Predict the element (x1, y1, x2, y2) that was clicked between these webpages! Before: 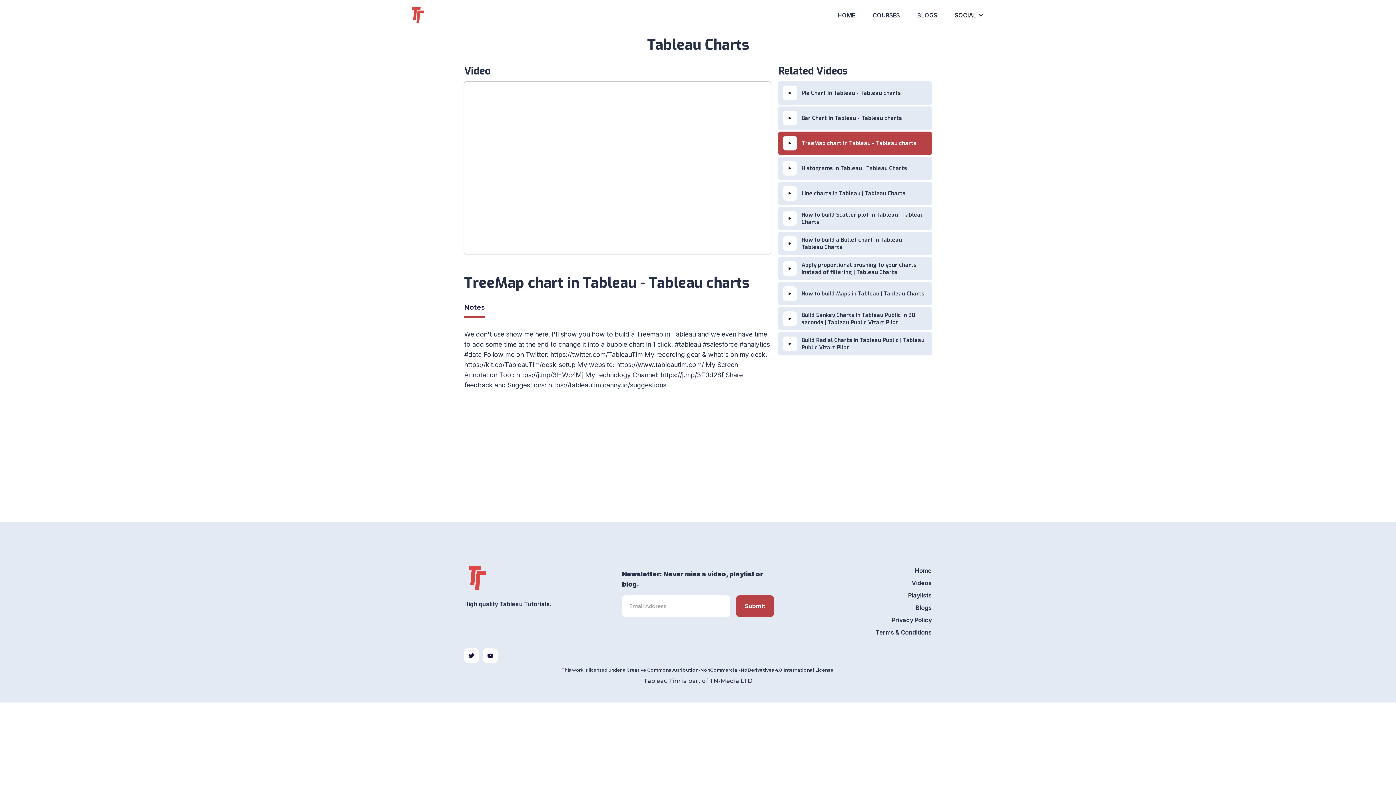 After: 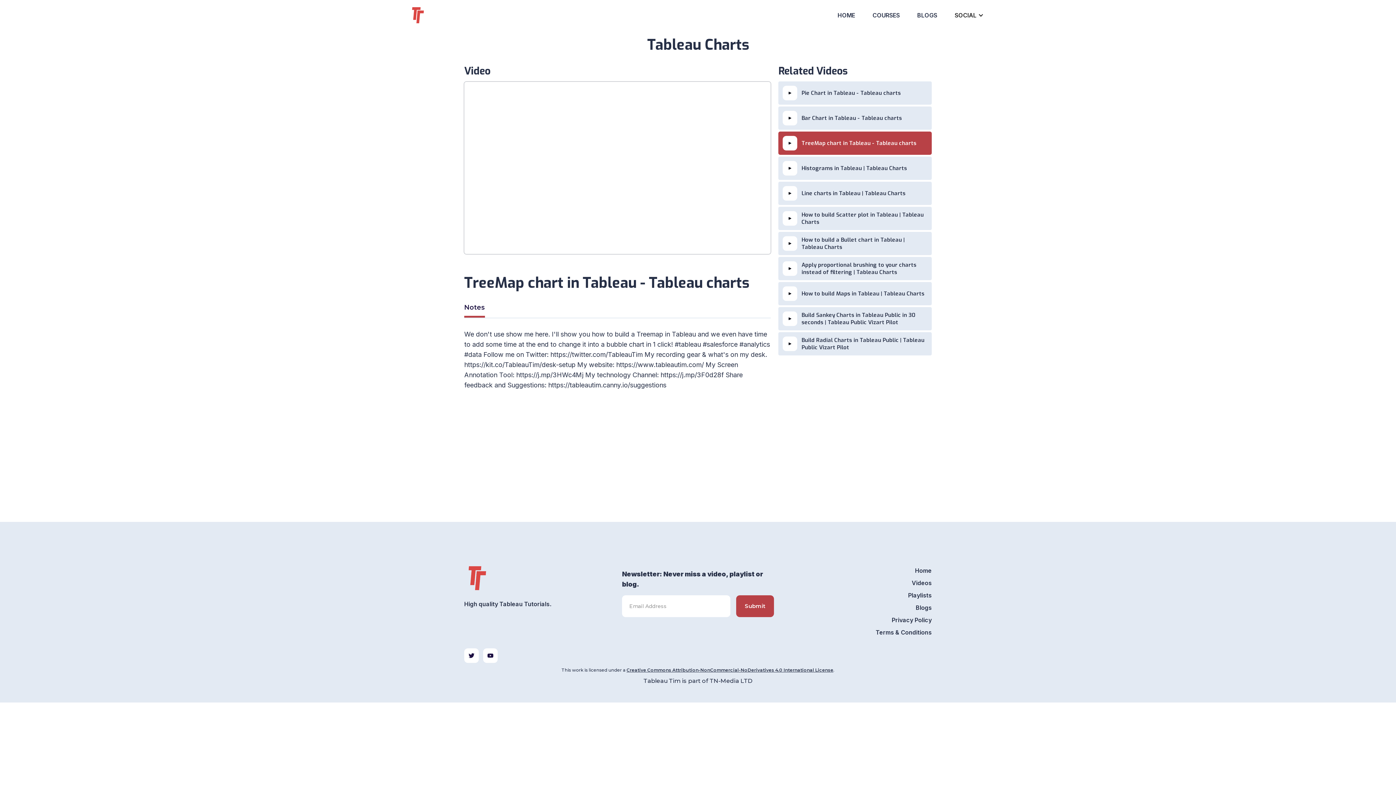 Action: bbox: (778, 131, 932, 154) label: TreeMap chart in Tableau - Tableau charts